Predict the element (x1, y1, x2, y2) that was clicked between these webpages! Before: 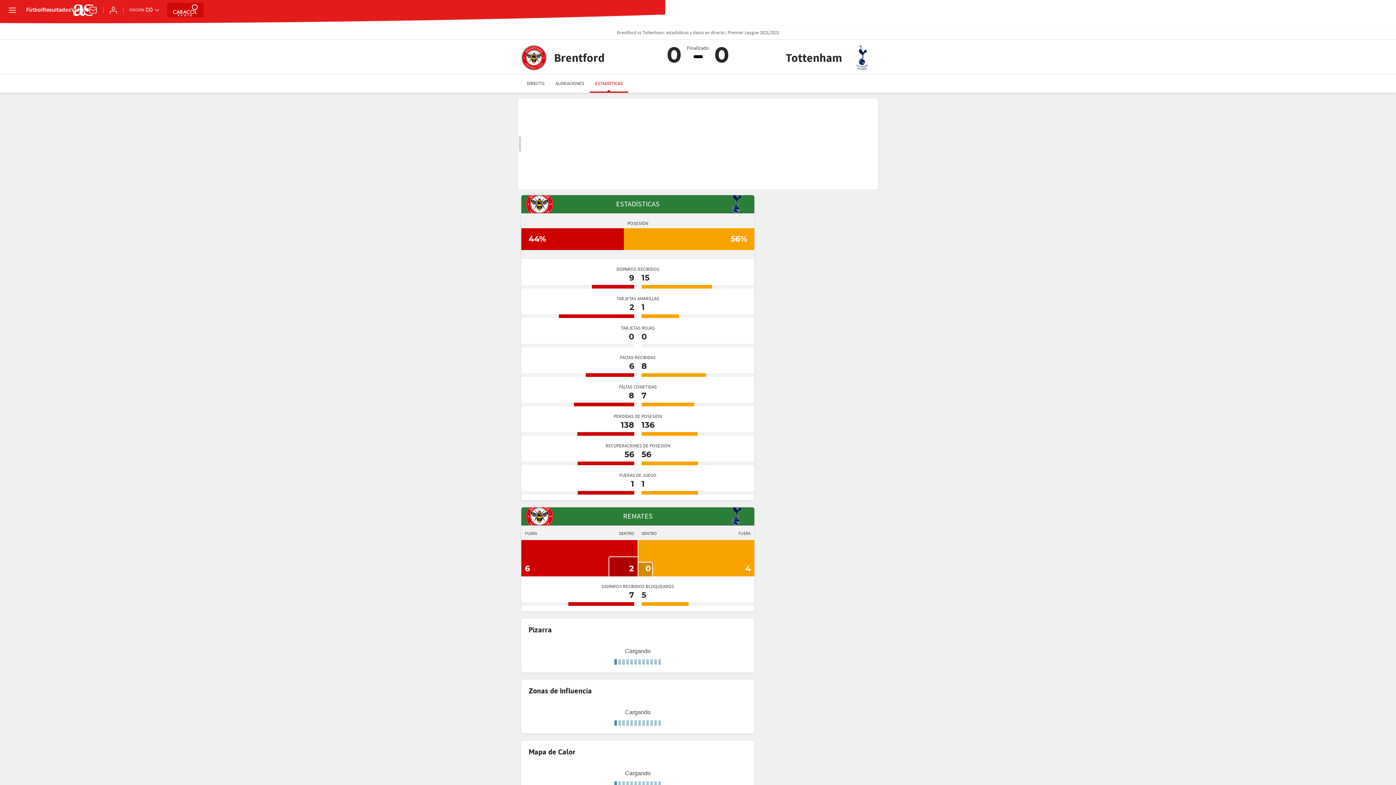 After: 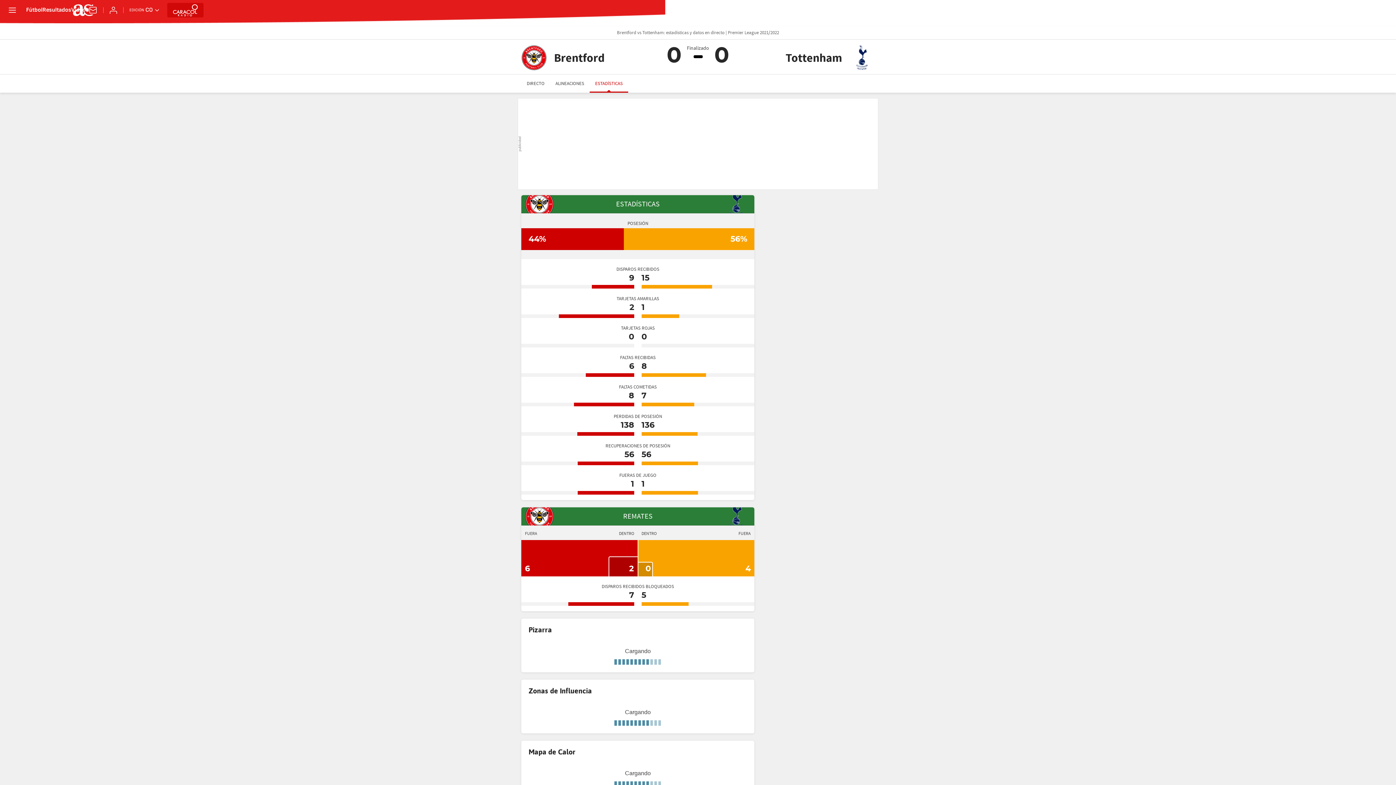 Action: bbox: (589, 74, 628, 92) label: ESTADÍSTICAS